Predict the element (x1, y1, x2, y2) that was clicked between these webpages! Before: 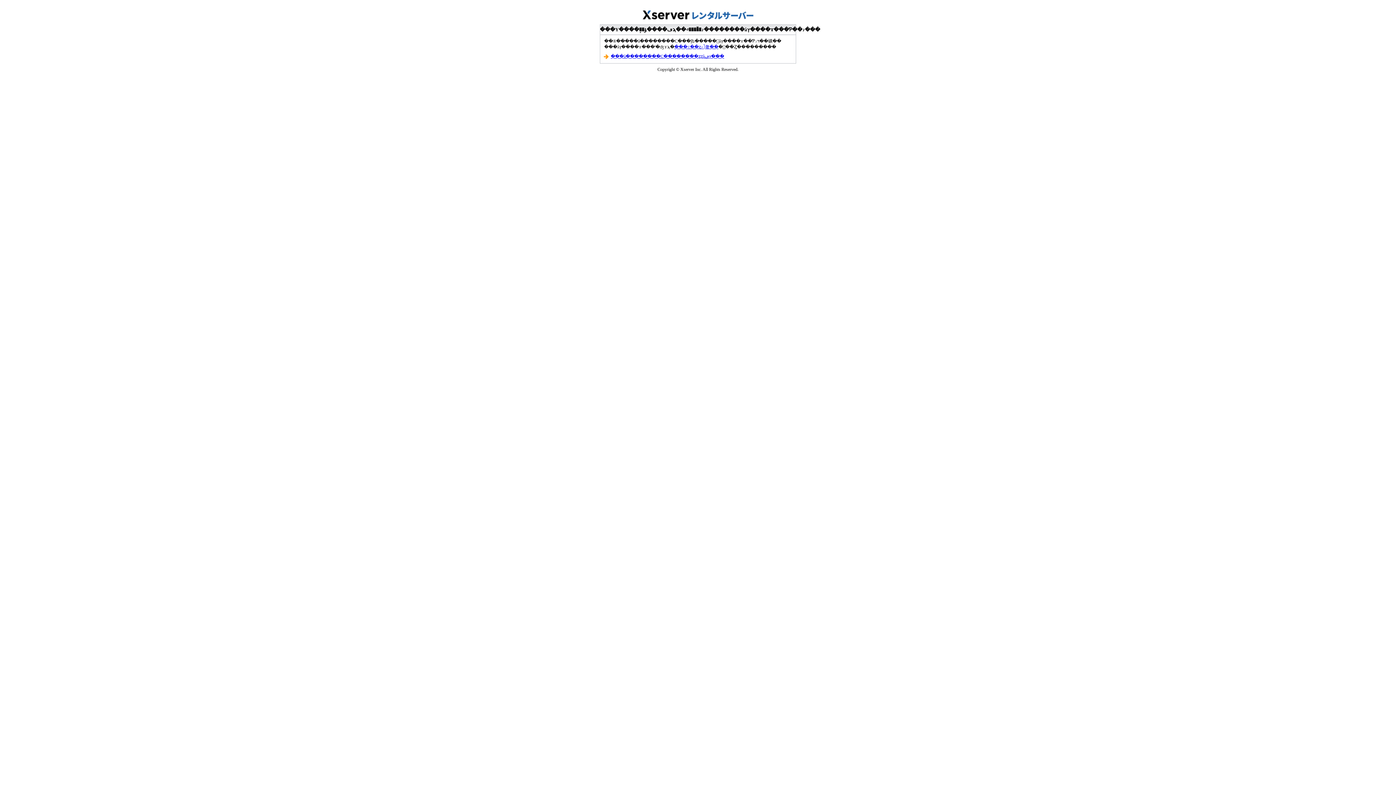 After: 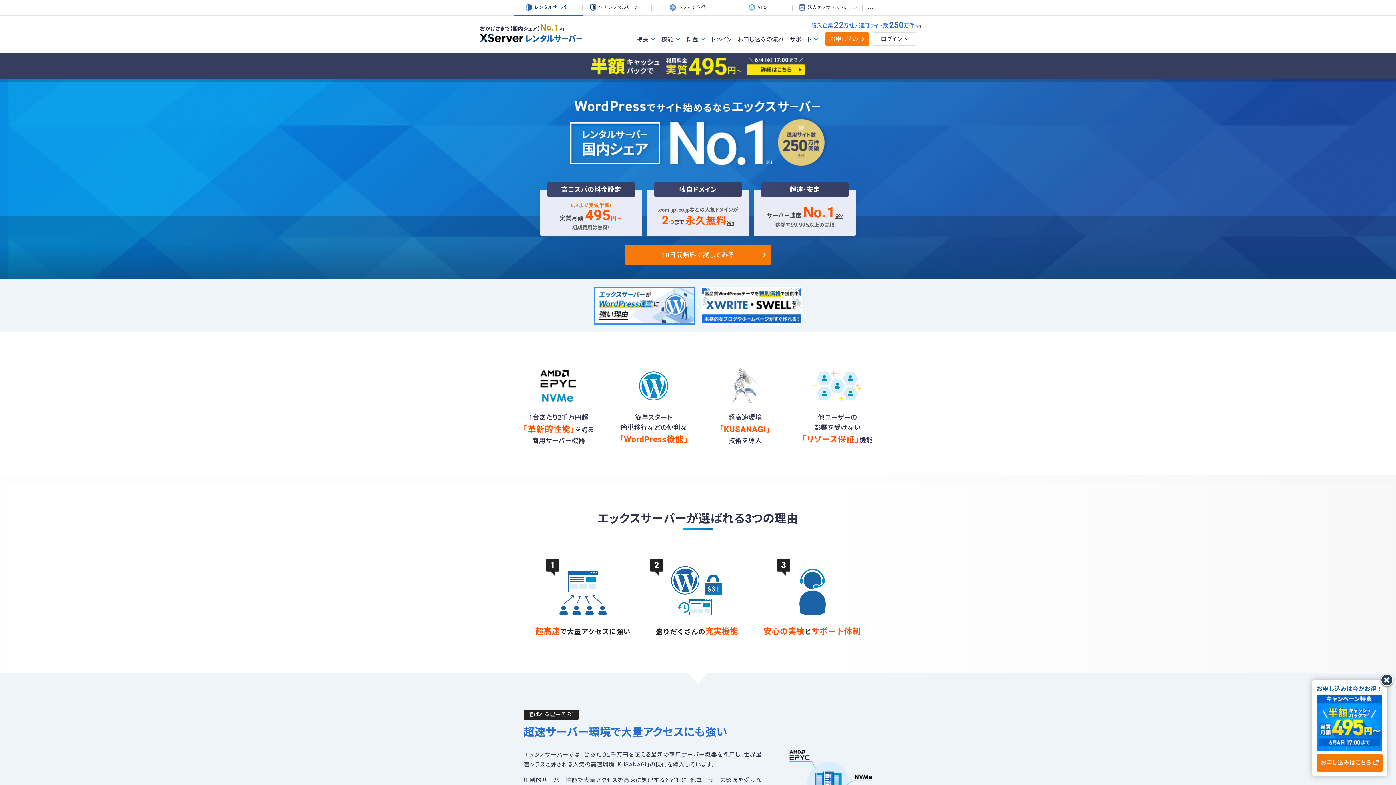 Action: bbox: (610, 53, 724, 58) label: ���å��������С��������ȥȥåץڡ���